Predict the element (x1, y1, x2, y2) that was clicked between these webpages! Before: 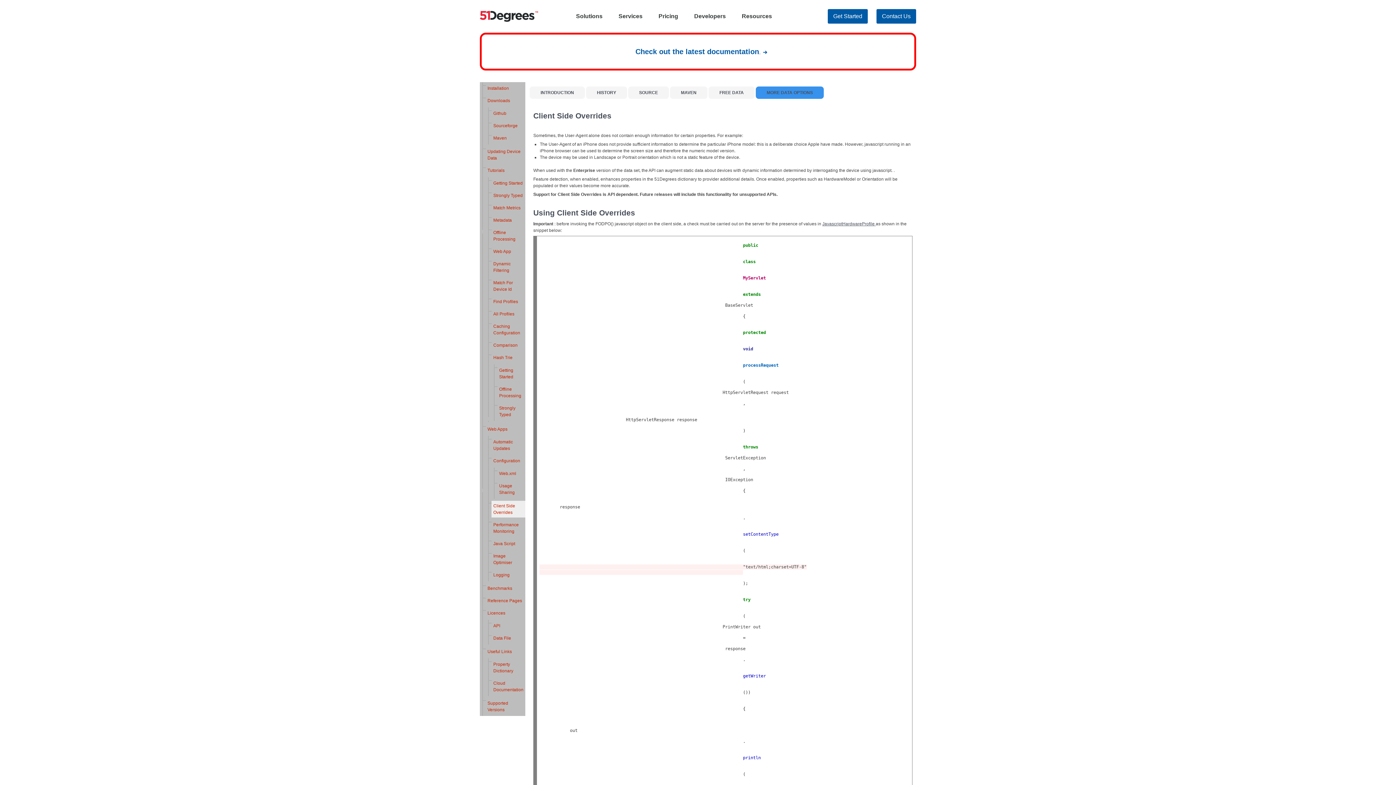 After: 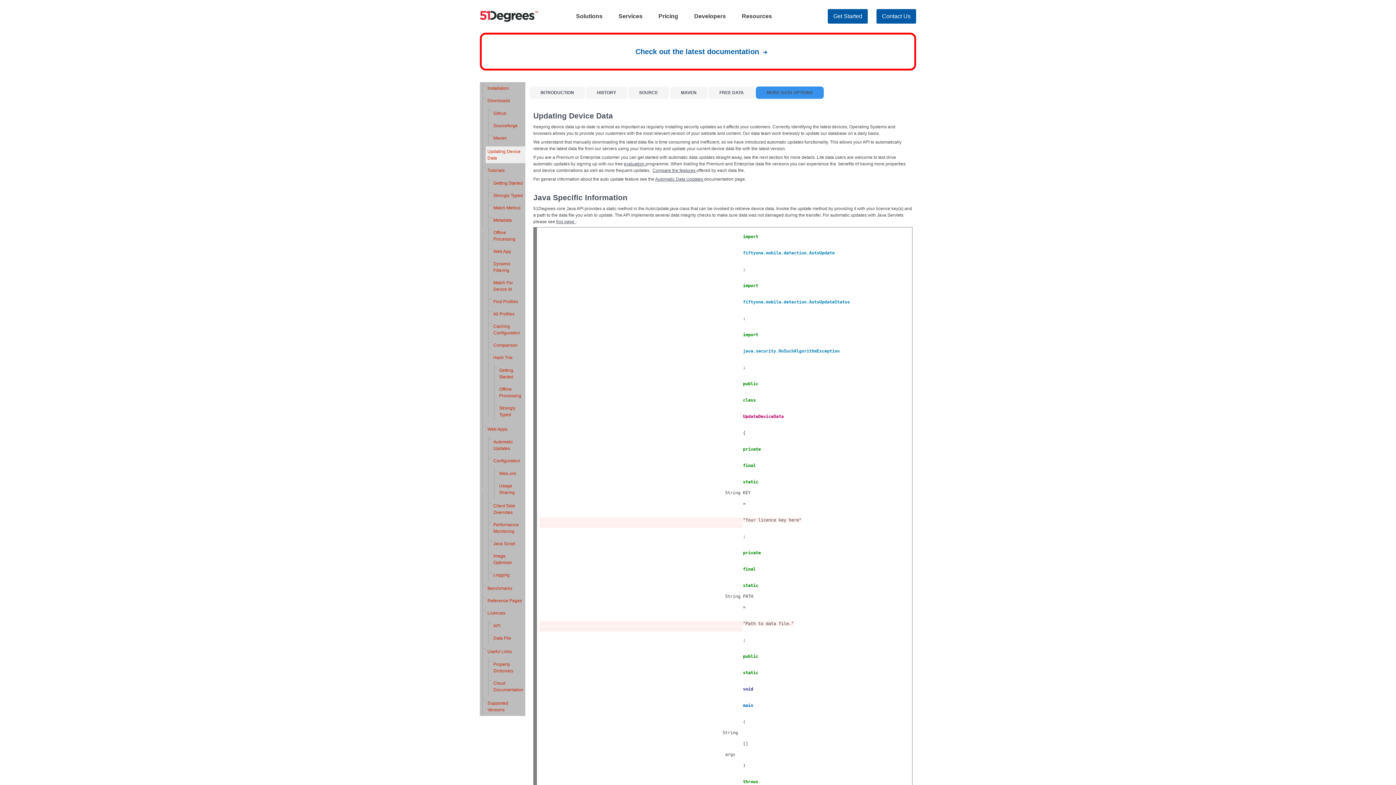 Action: label: Updating Device Data bbox: (485, 146, 525, 163)